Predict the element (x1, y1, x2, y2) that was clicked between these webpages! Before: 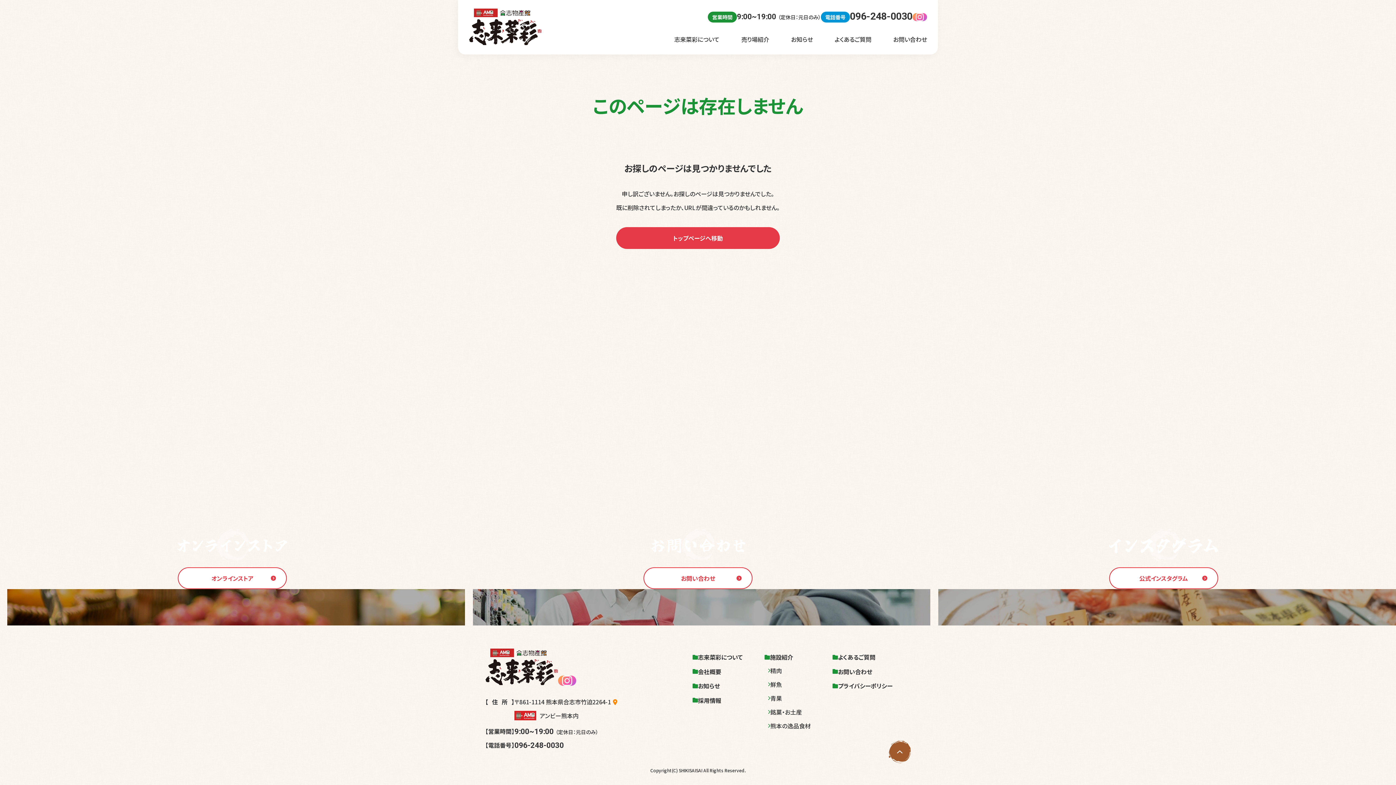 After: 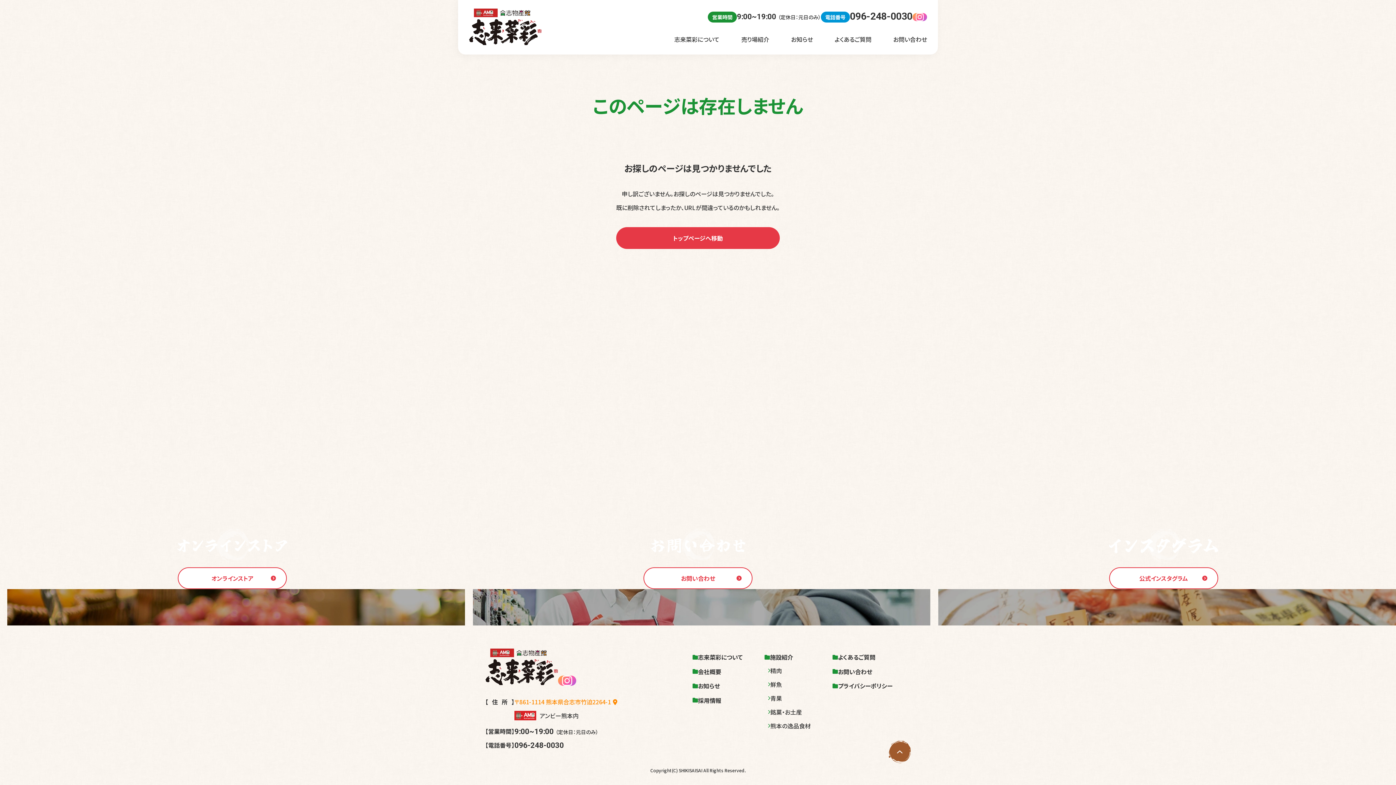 Action: label: 〒861-1114 熊本県合志市竹迫2264-1 bbox: (514, 697, 617, 707)